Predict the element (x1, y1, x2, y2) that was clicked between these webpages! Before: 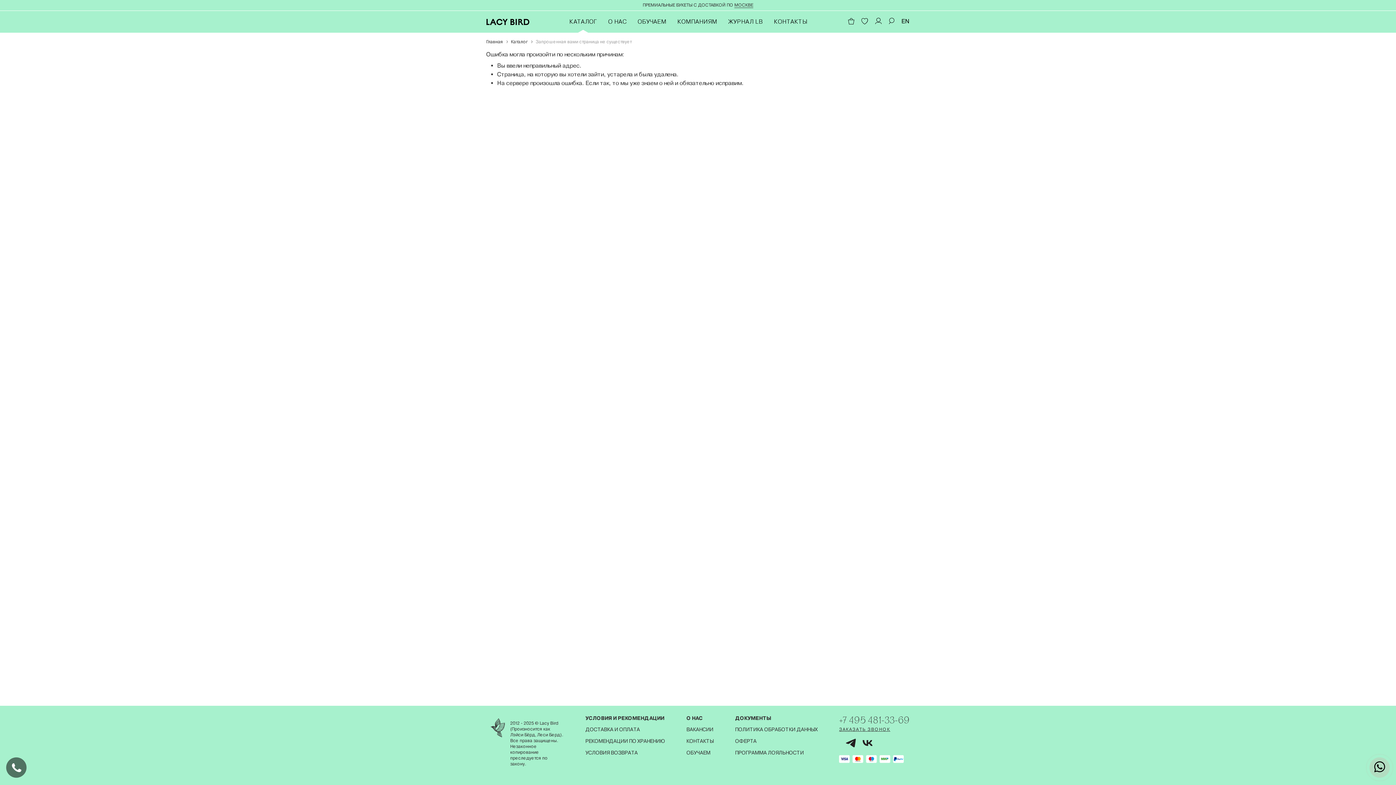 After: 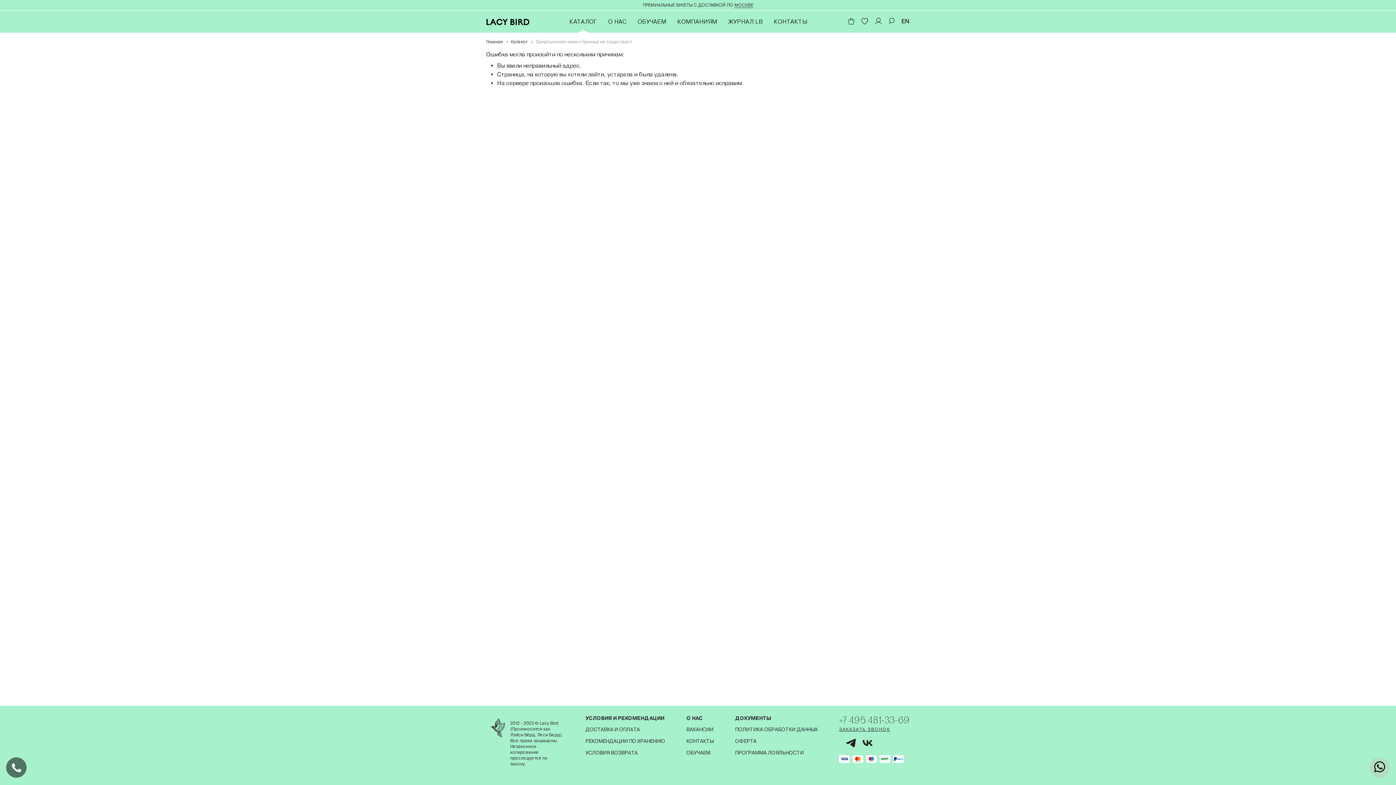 Action: bbox: (846, 738, 856, 748)